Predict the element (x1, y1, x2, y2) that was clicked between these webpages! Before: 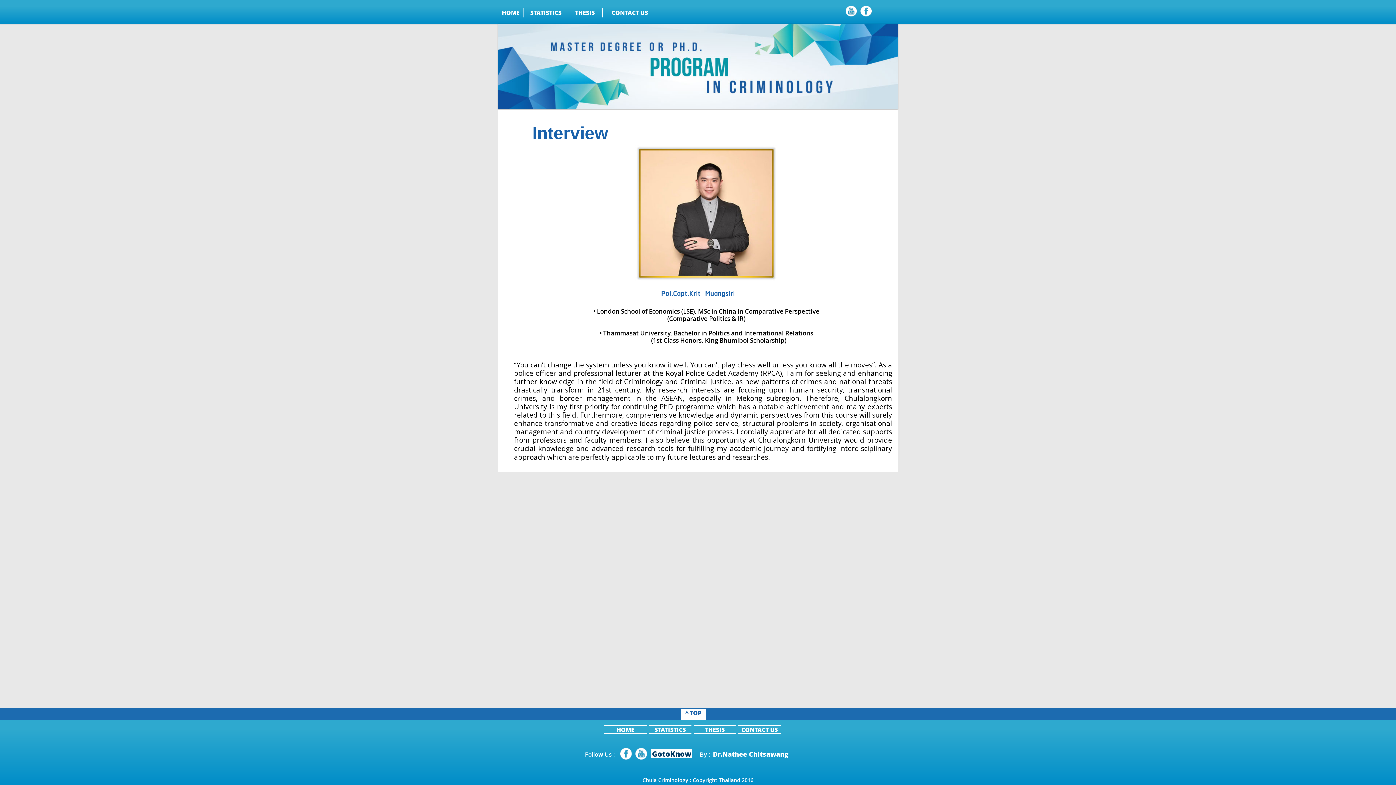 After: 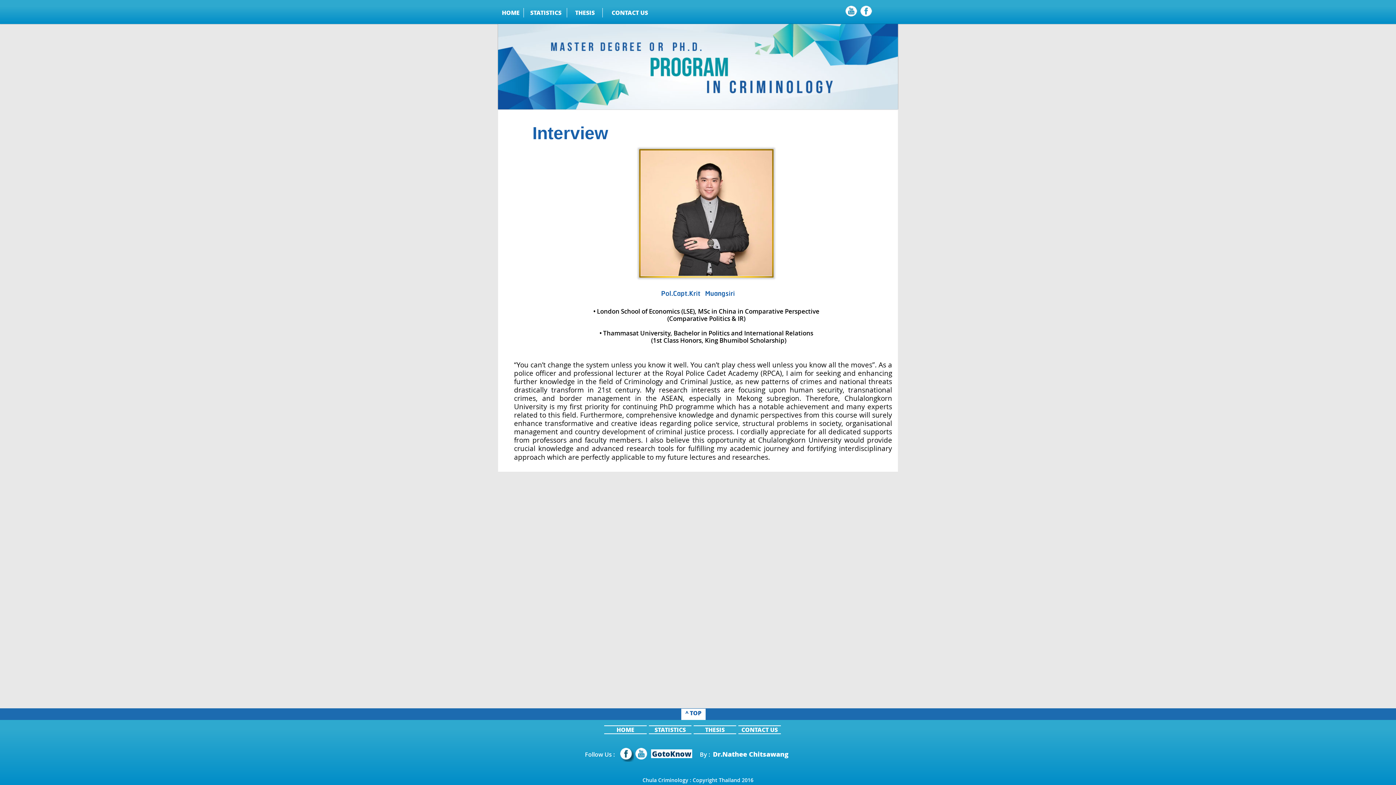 Action: bbox: (620, 748, 634, 762)